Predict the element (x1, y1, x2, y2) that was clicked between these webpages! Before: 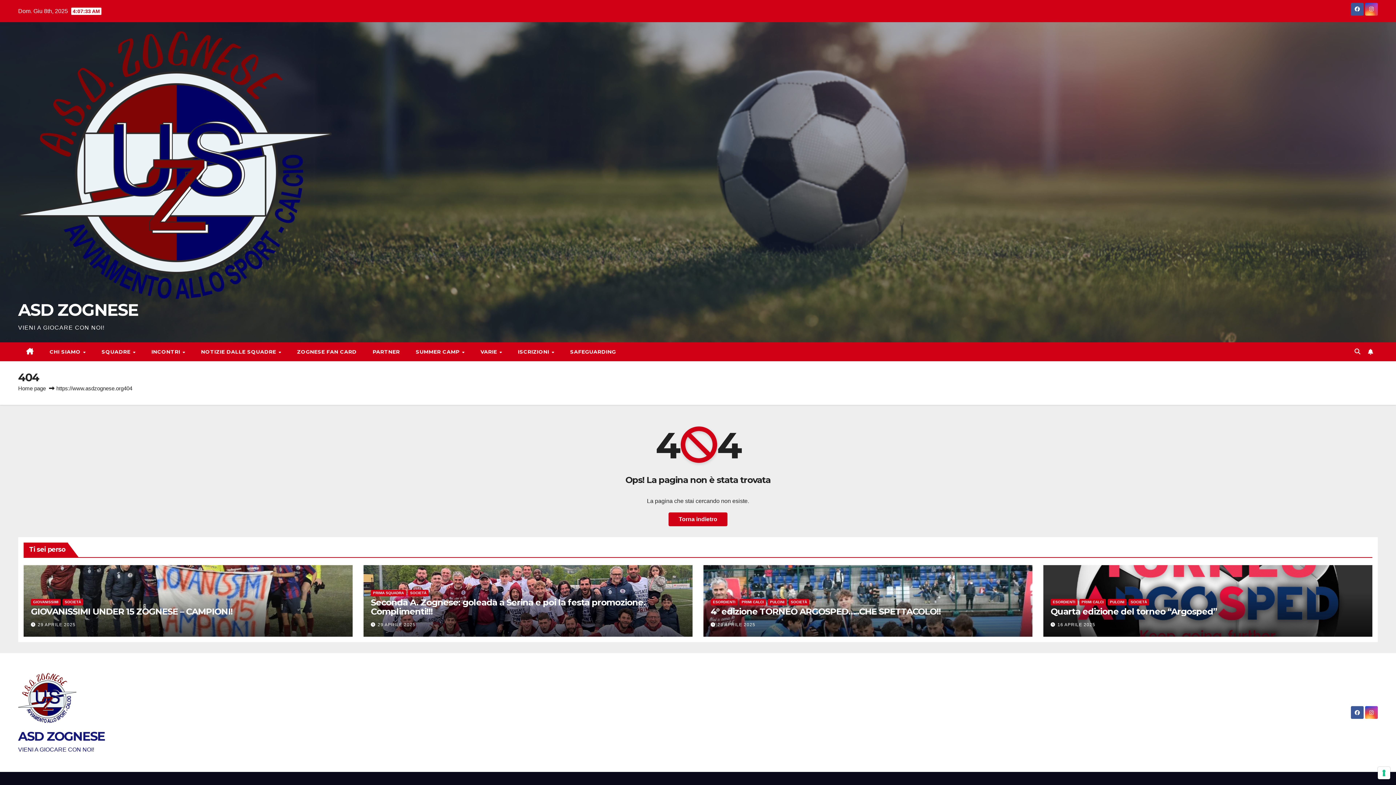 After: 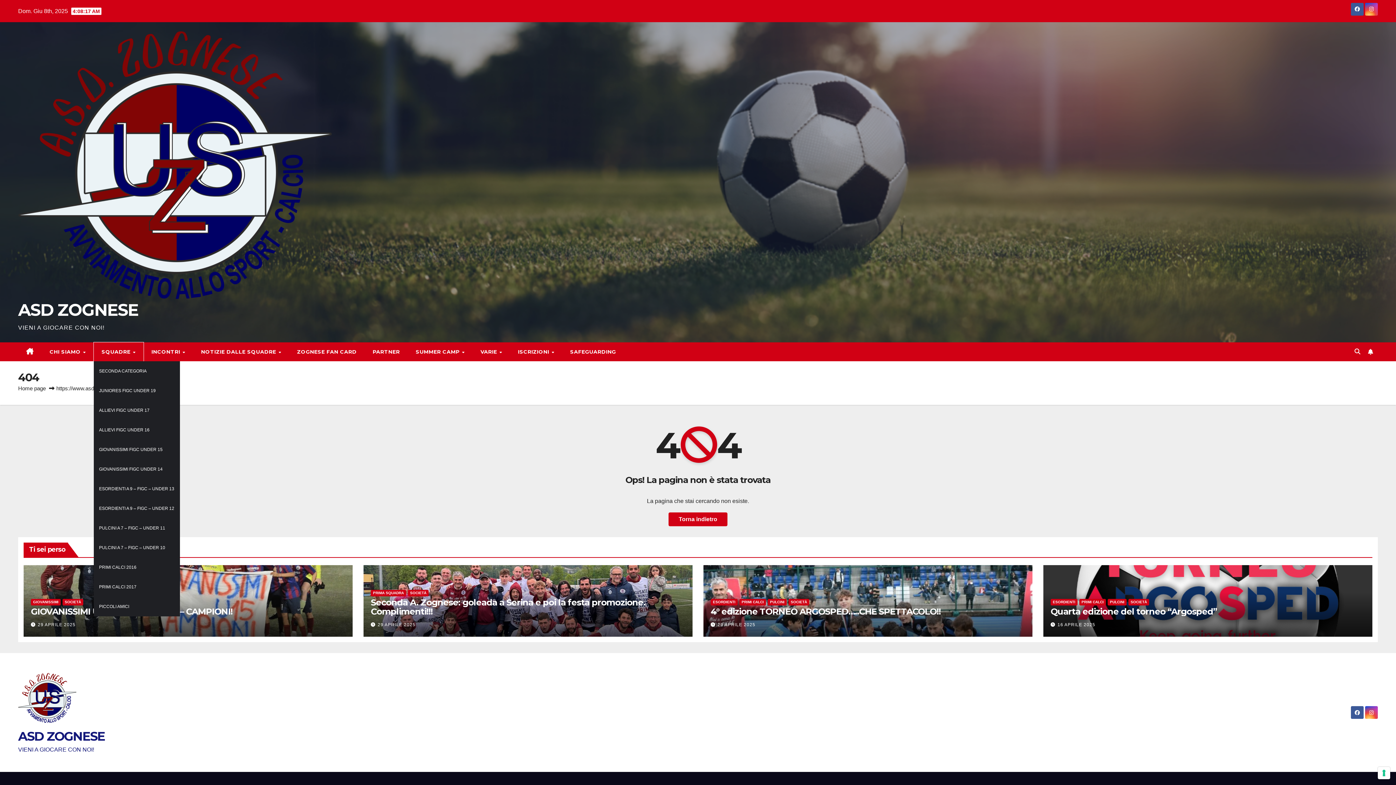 Action: bbox: (93, 342, 143, 361) label: SQUADRE 